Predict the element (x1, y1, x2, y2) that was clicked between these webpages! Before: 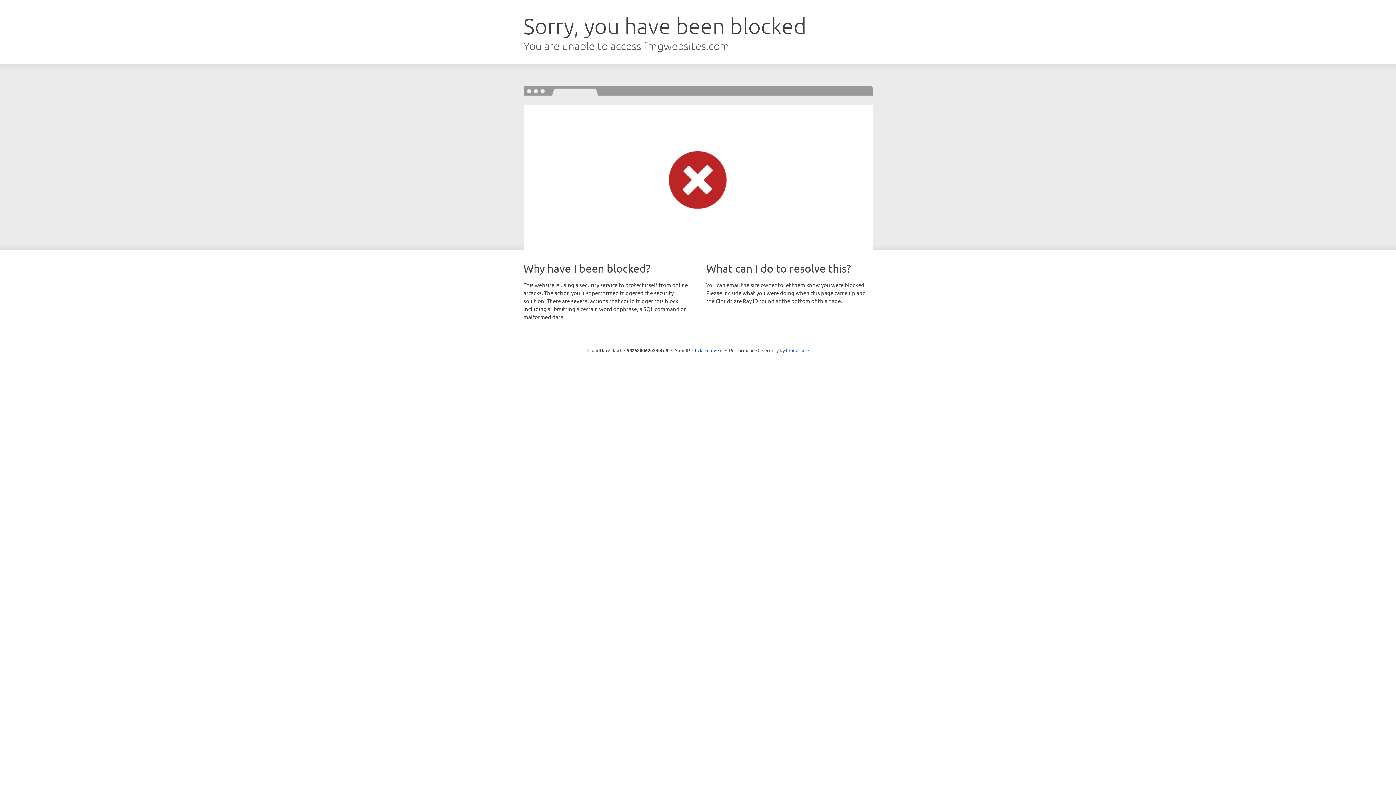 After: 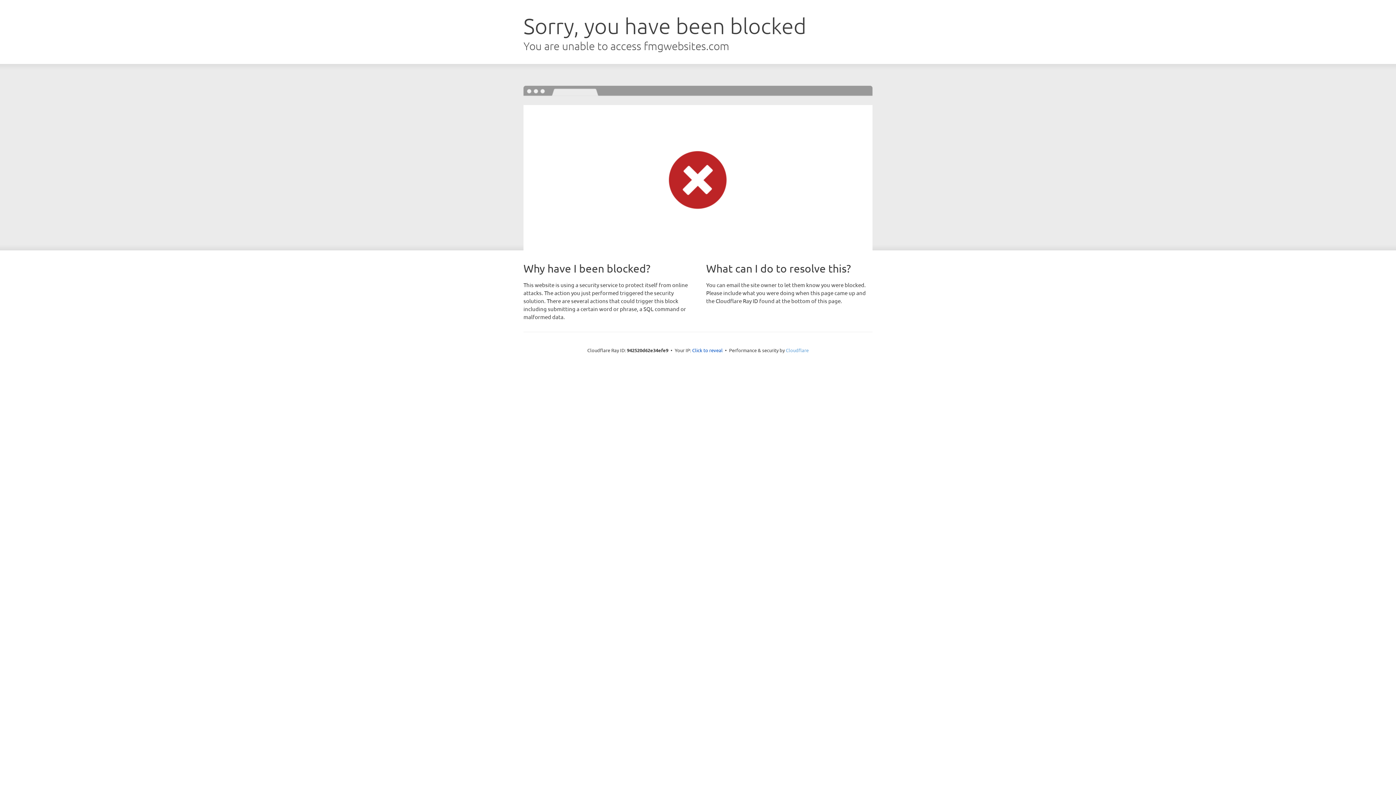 Action: label: Cloudflare bbox: (786, 347, 808, 353)